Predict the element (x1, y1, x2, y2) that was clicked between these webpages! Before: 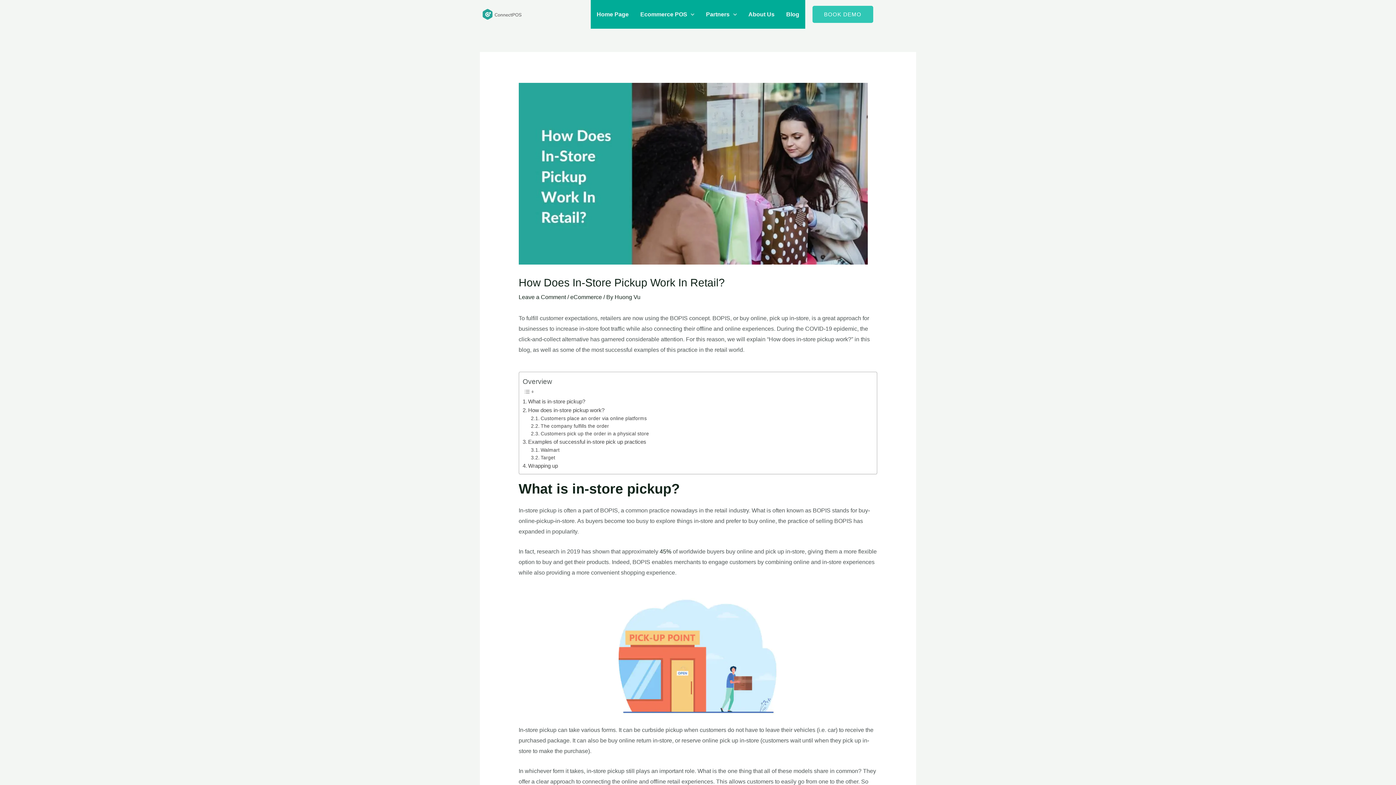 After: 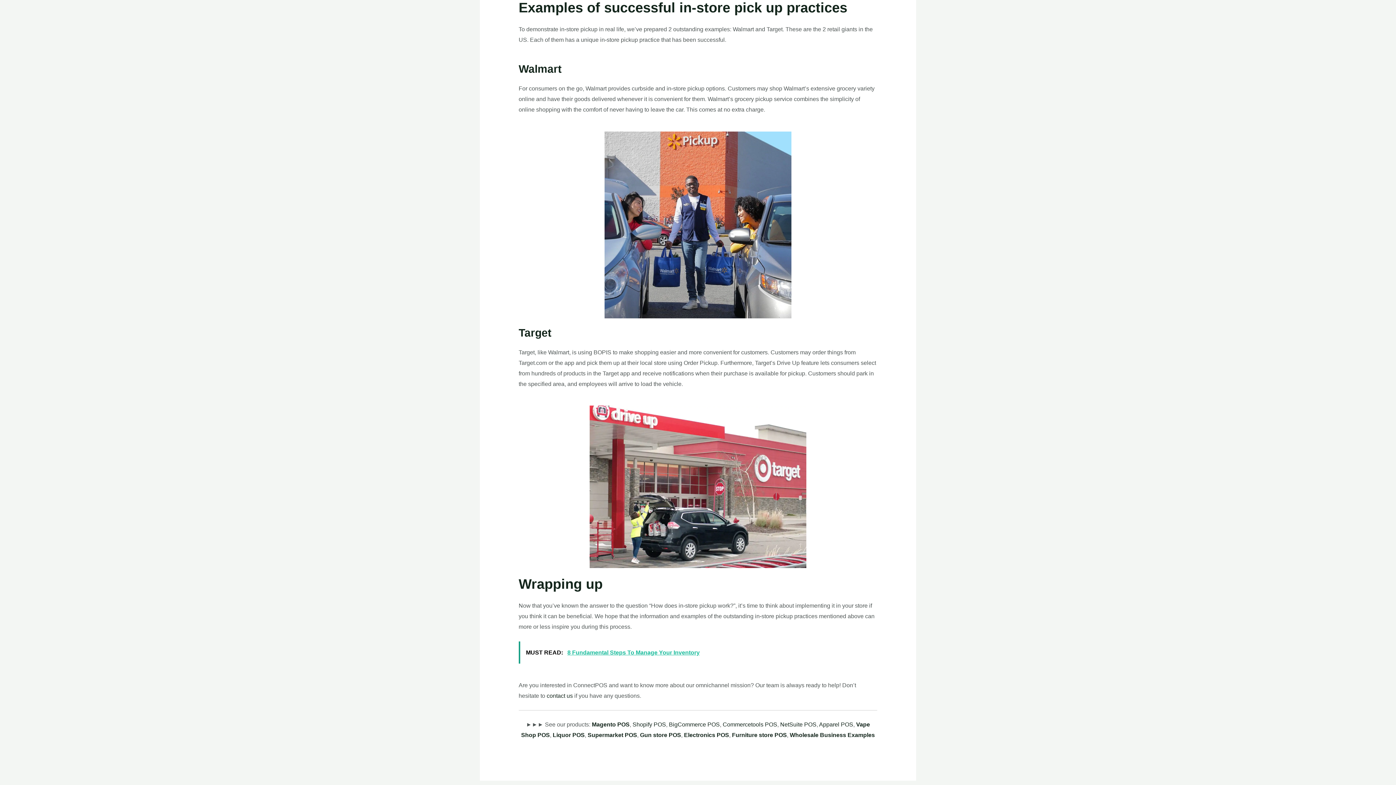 Action: label: Examples of successful in-store pick up practices bbox: (522, 437, 646, 446)